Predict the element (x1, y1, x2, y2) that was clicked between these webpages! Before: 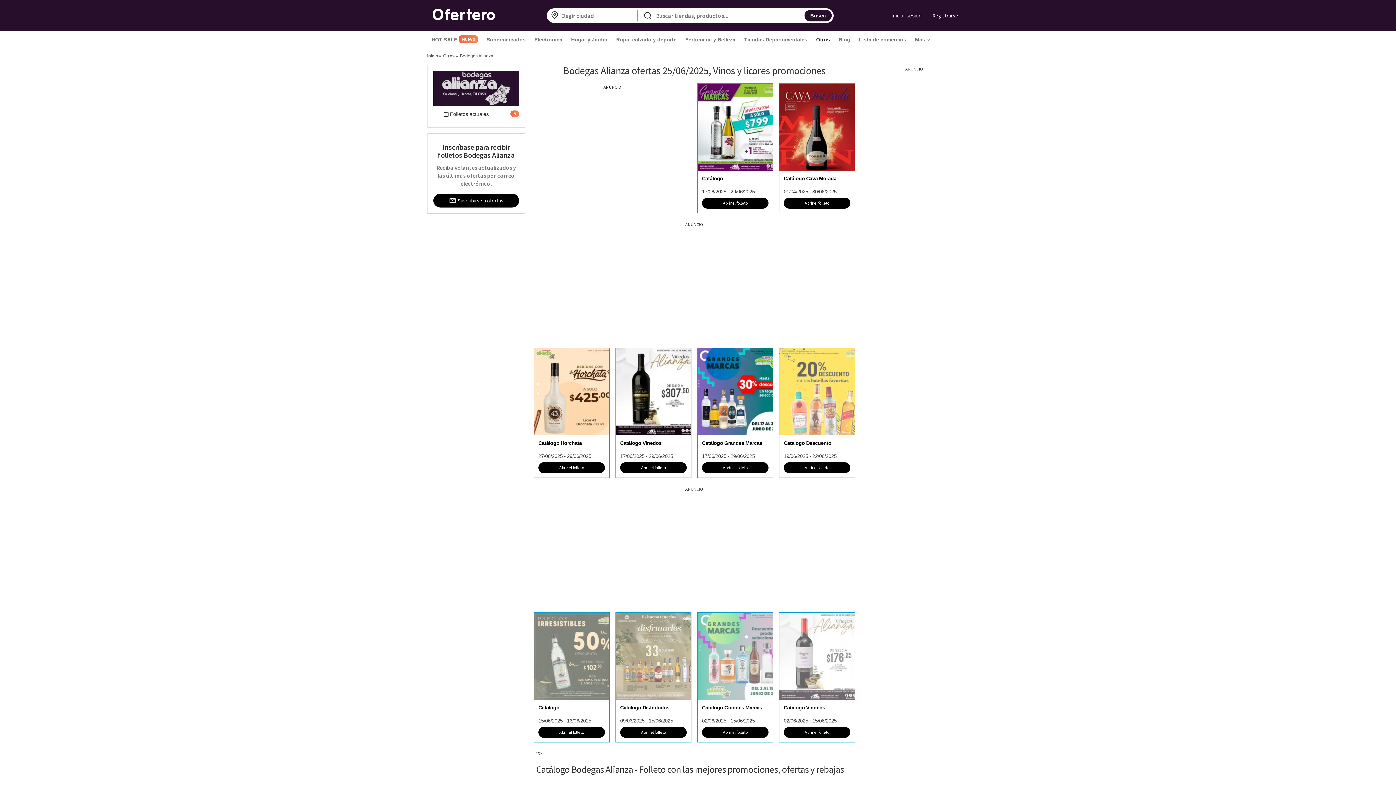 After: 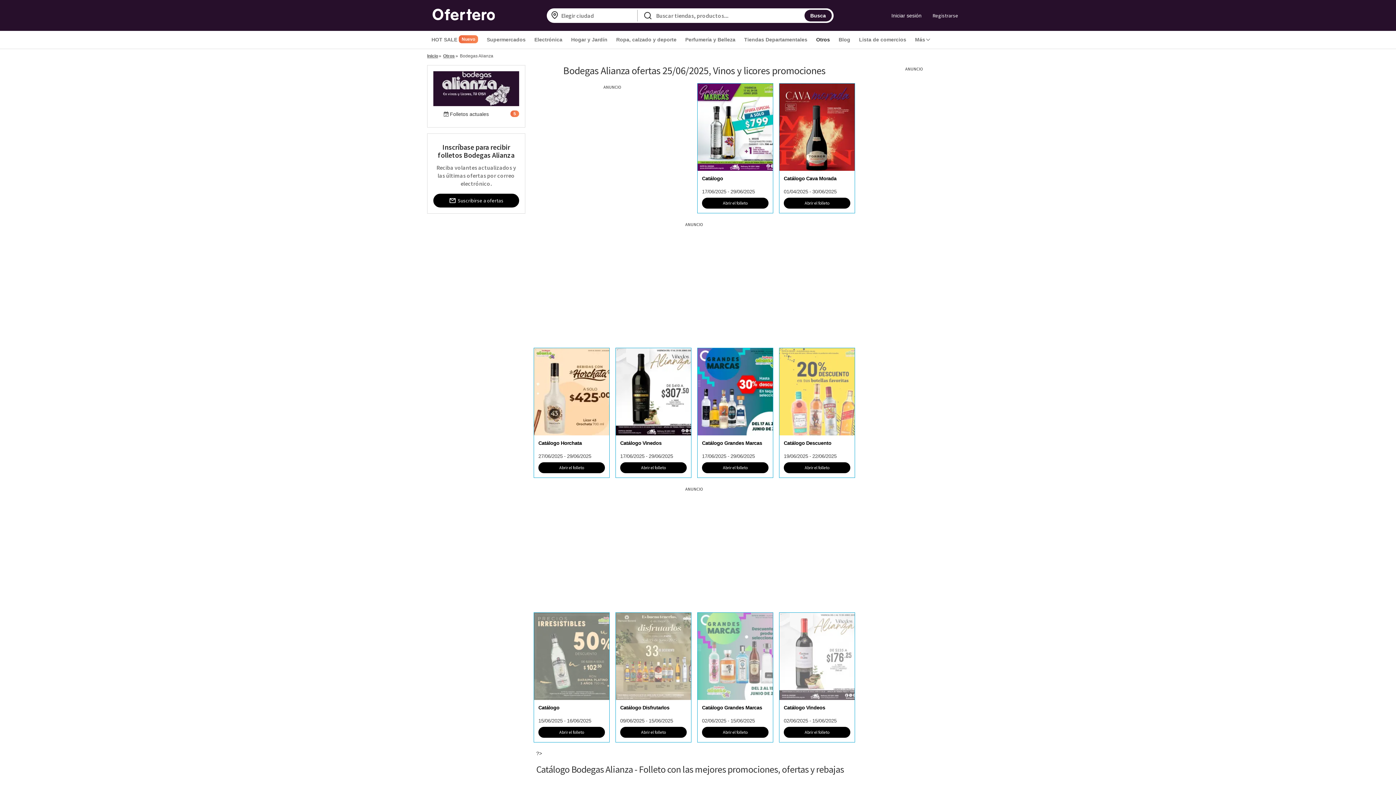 Action: label: Bodegas Alianza bbox: (460, 53, 493, 58)